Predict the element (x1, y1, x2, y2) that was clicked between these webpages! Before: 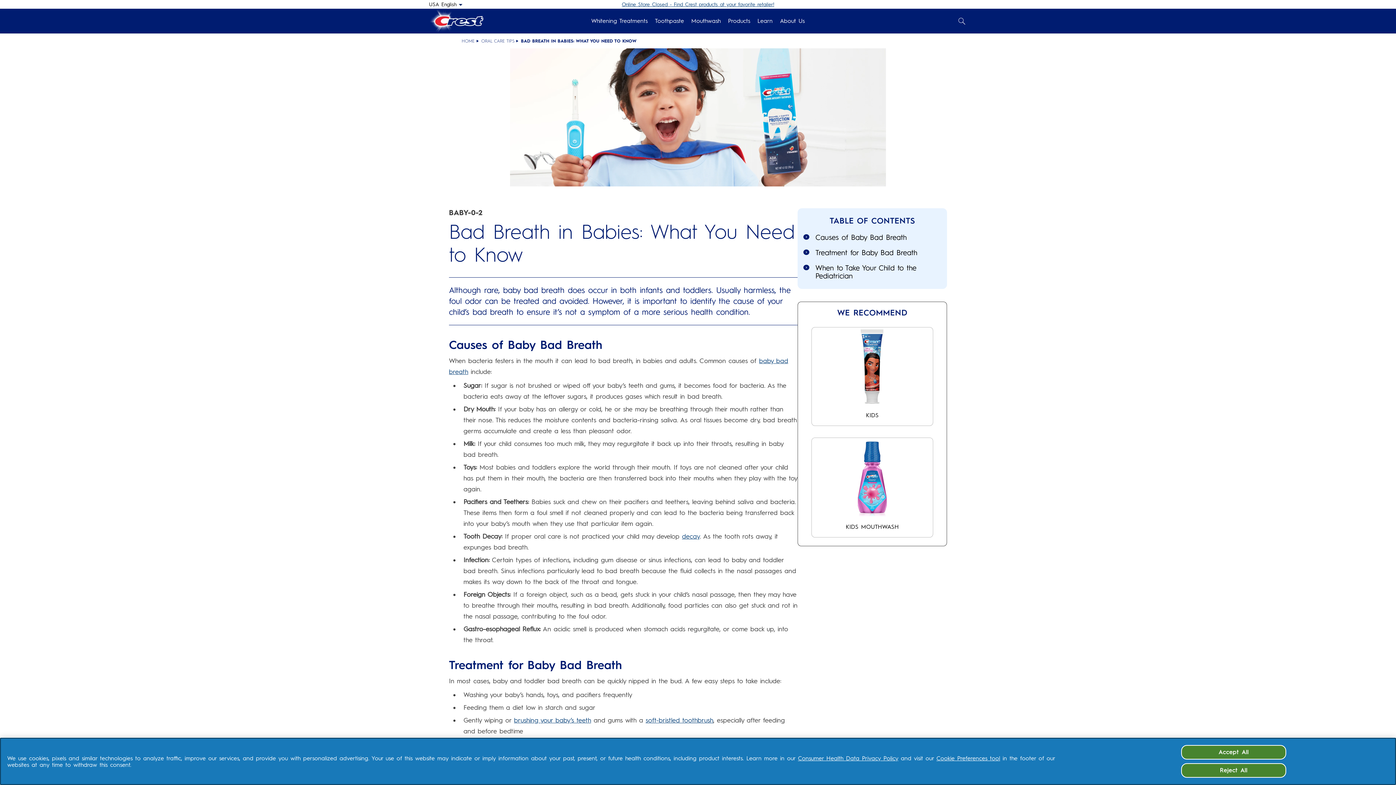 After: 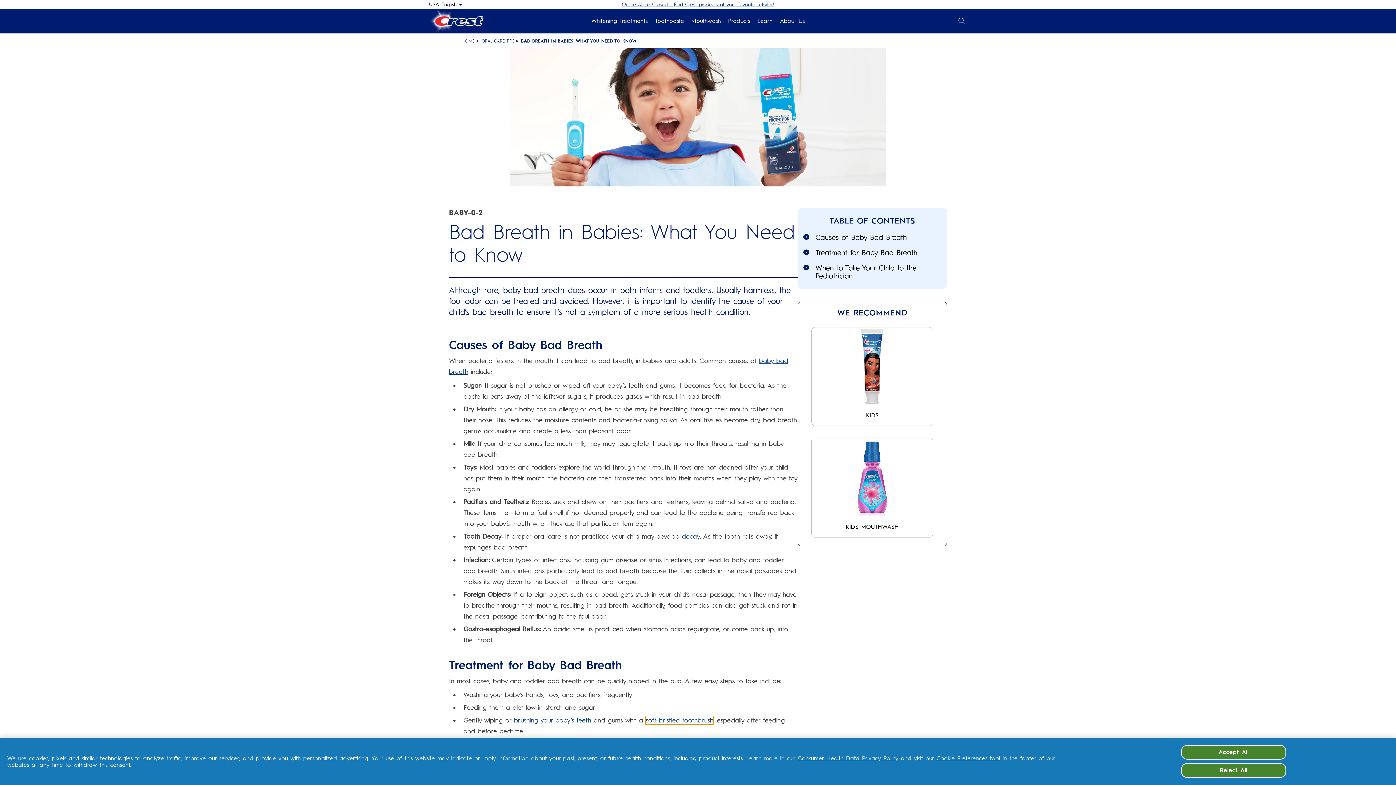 Action: bbox: (645, 716, 713, 724) label: soft-bristled toothbrush